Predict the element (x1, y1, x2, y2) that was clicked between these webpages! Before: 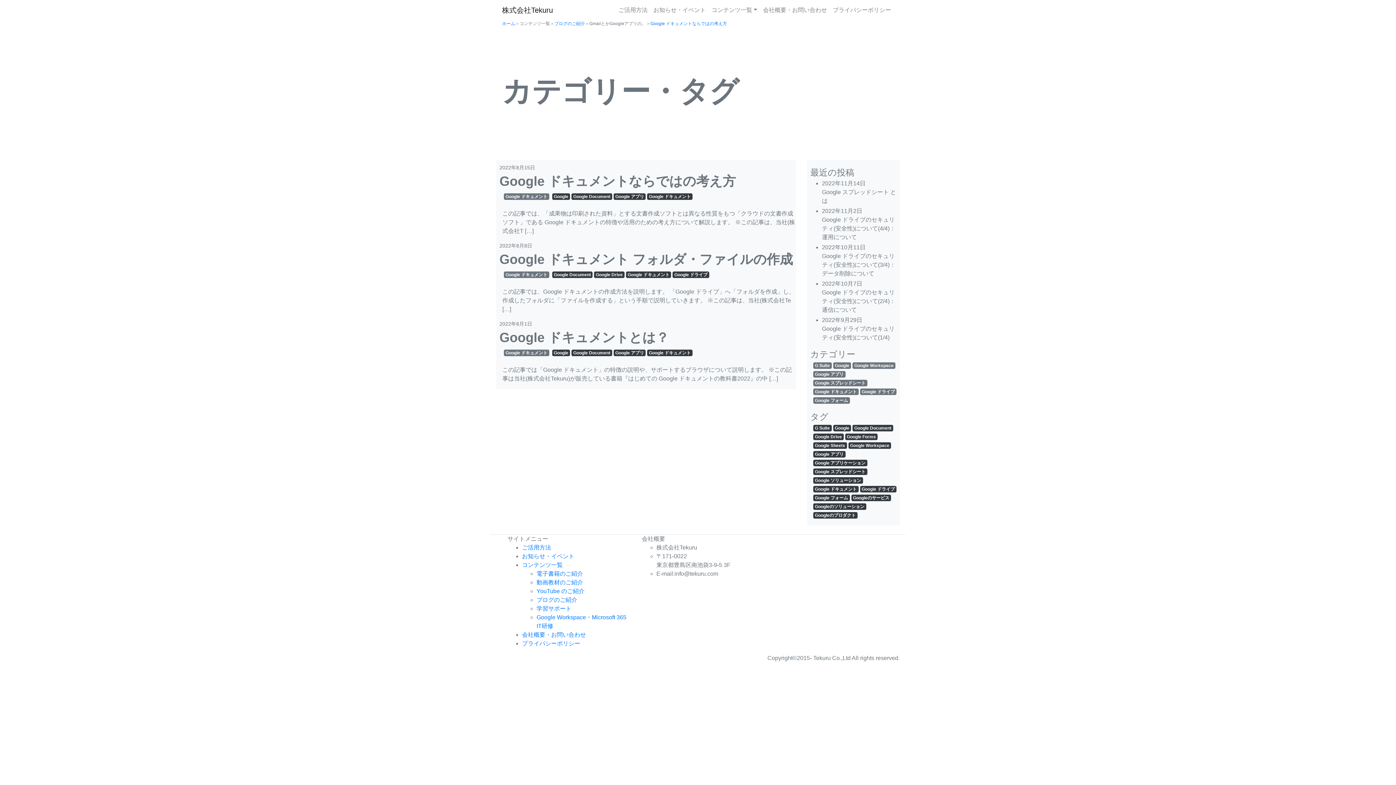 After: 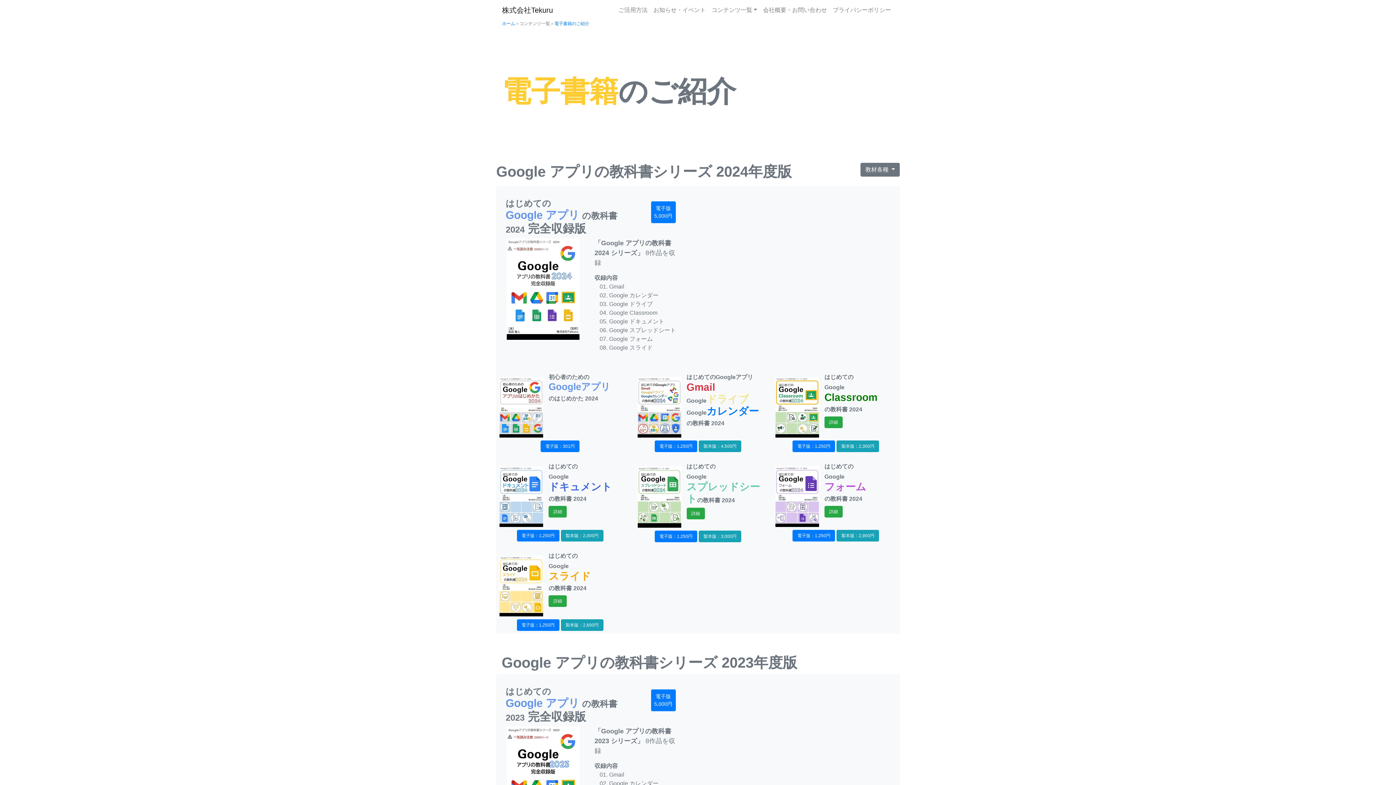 Action: bbox: (536, 570, 583, 577) label: 電子書籍のご紹介